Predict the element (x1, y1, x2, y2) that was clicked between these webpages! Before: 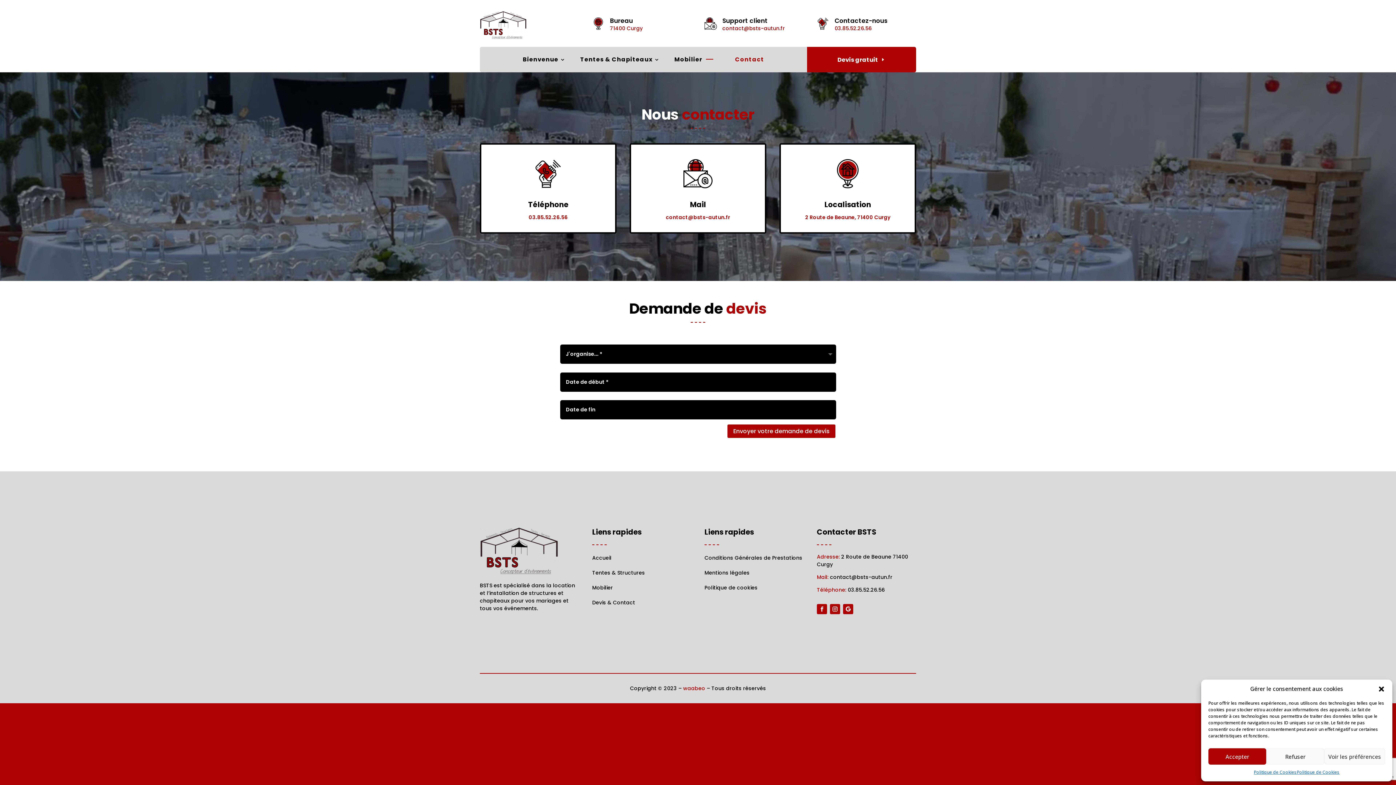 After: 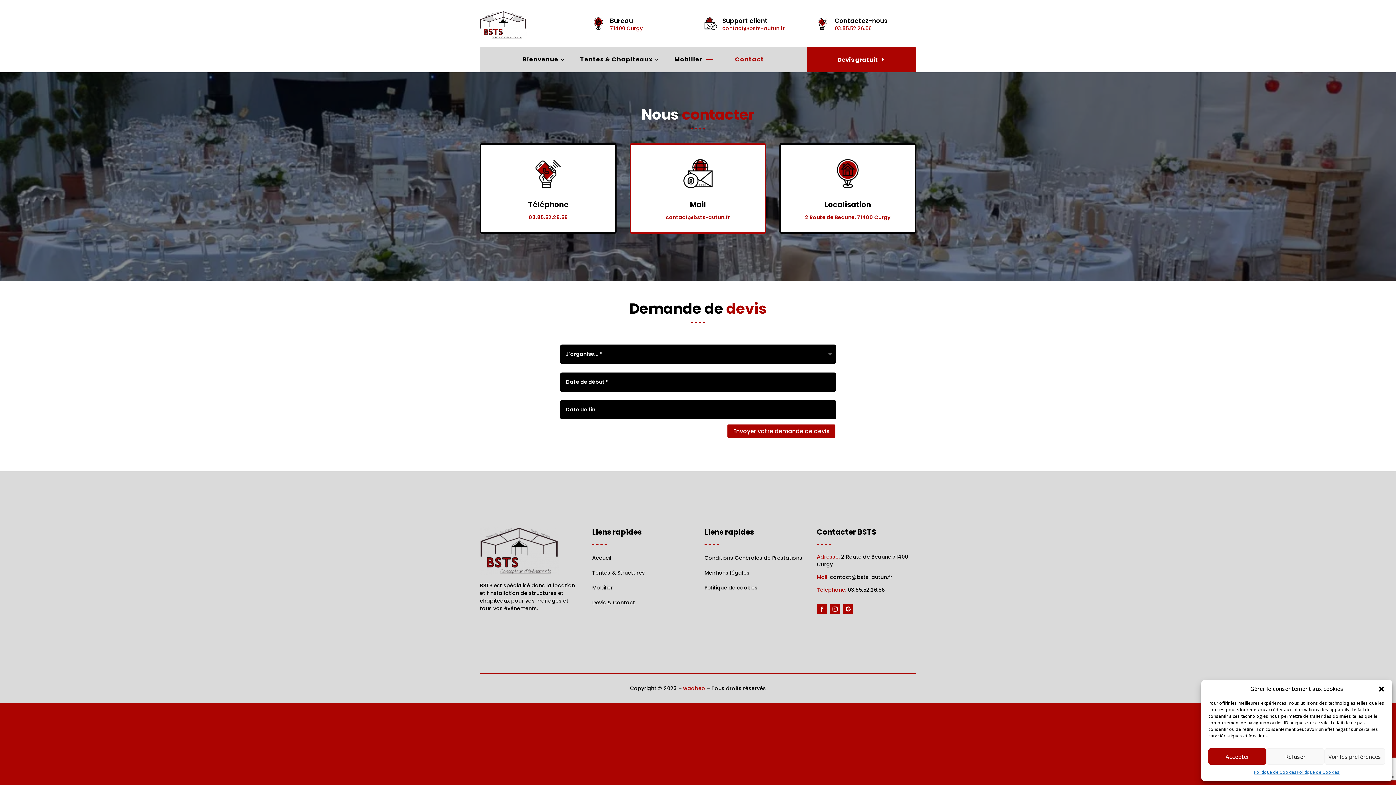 Action: label: Mail bbox: (690, 199, 706, 209)